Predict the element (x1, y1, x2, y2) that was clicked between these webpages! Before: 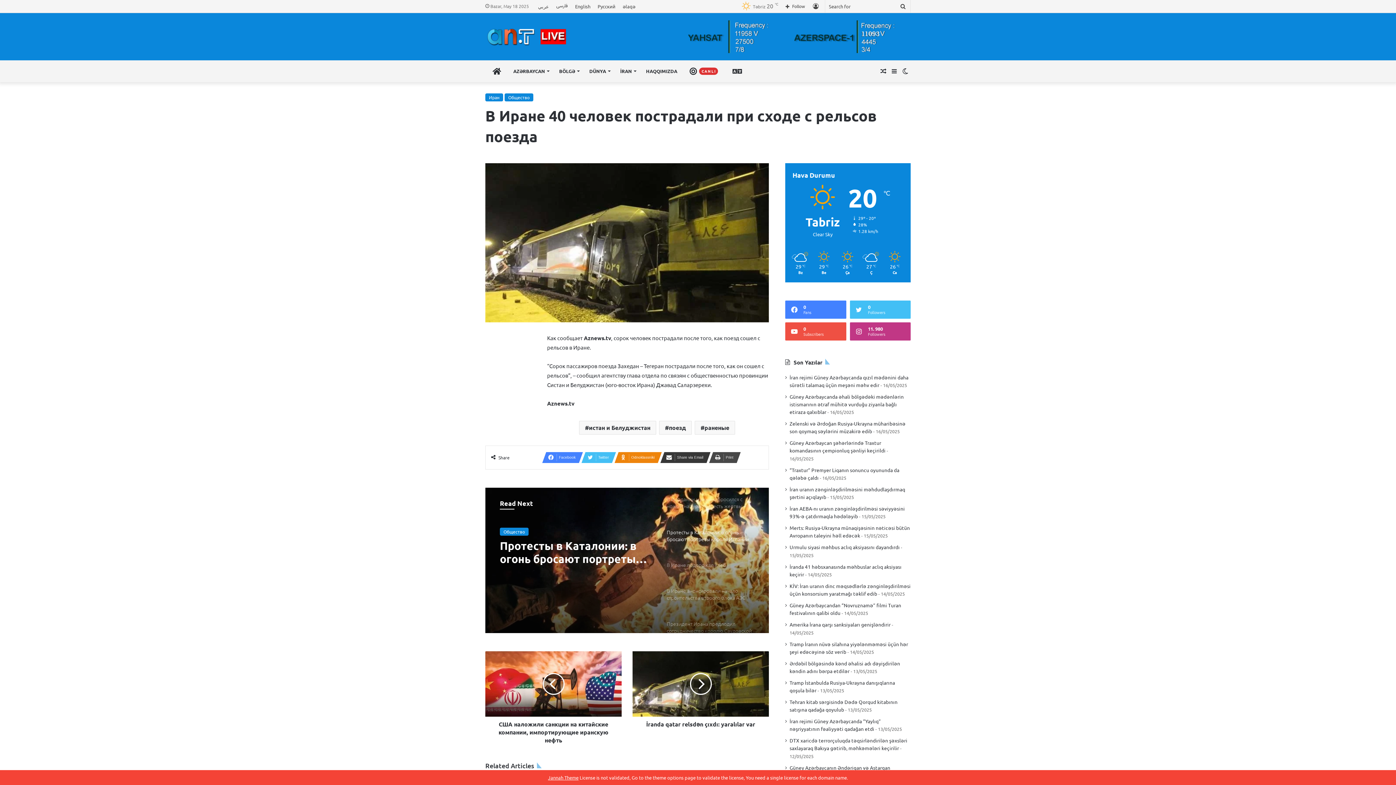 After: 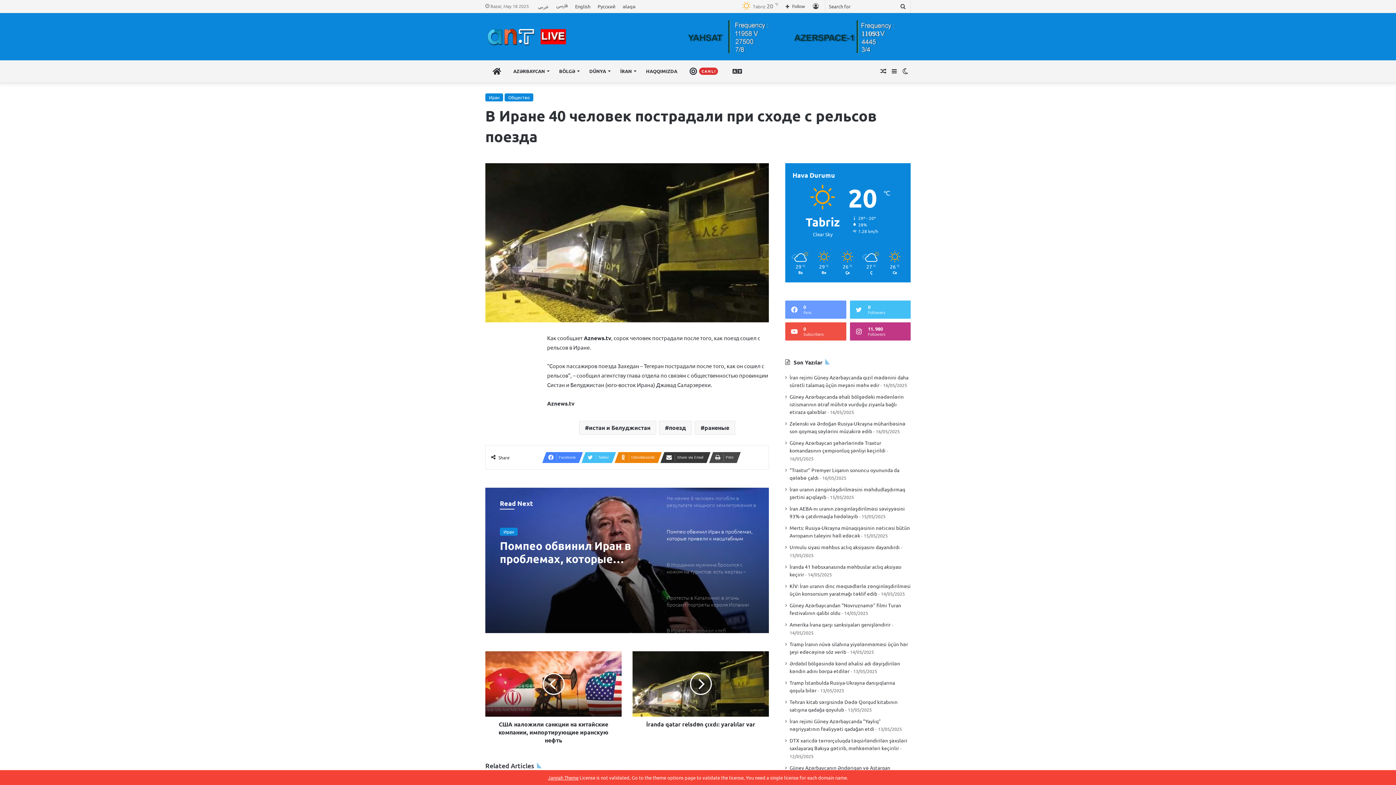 Action: bbox: (785, 300, 846, 318) label: 0
Fans